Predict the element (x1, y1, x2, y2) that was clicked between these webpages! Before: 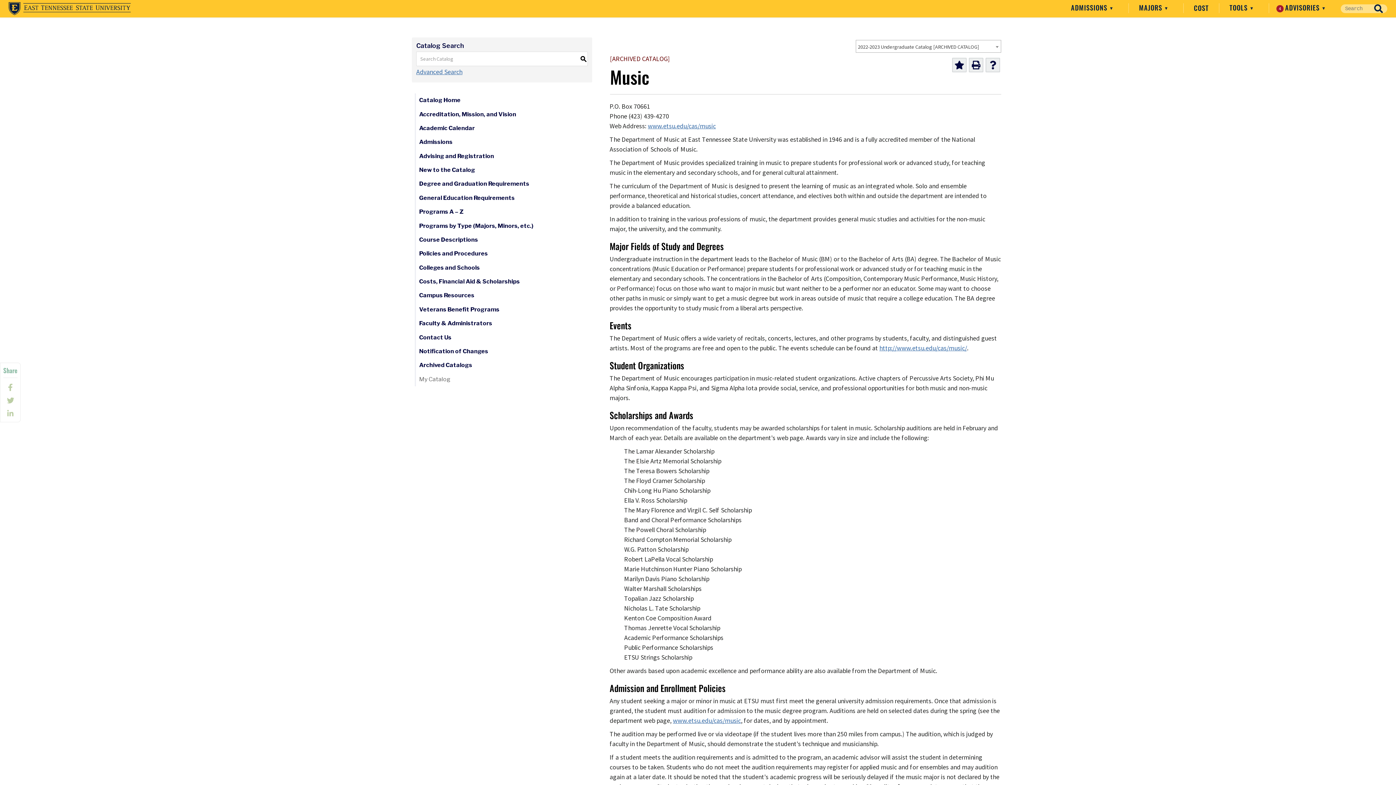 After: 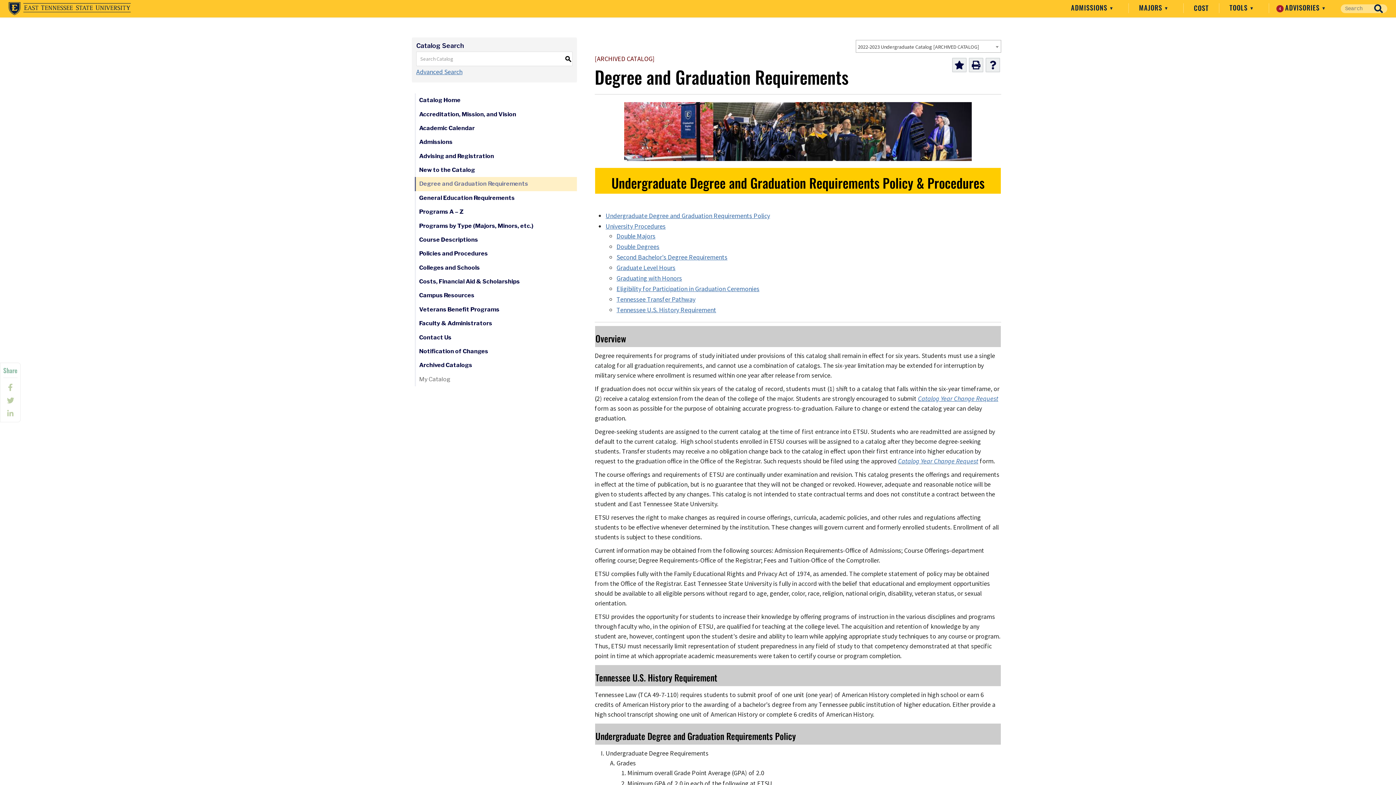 Action: label: Degree and Graduation Requirements bbox: (414, 177, 592, 191)